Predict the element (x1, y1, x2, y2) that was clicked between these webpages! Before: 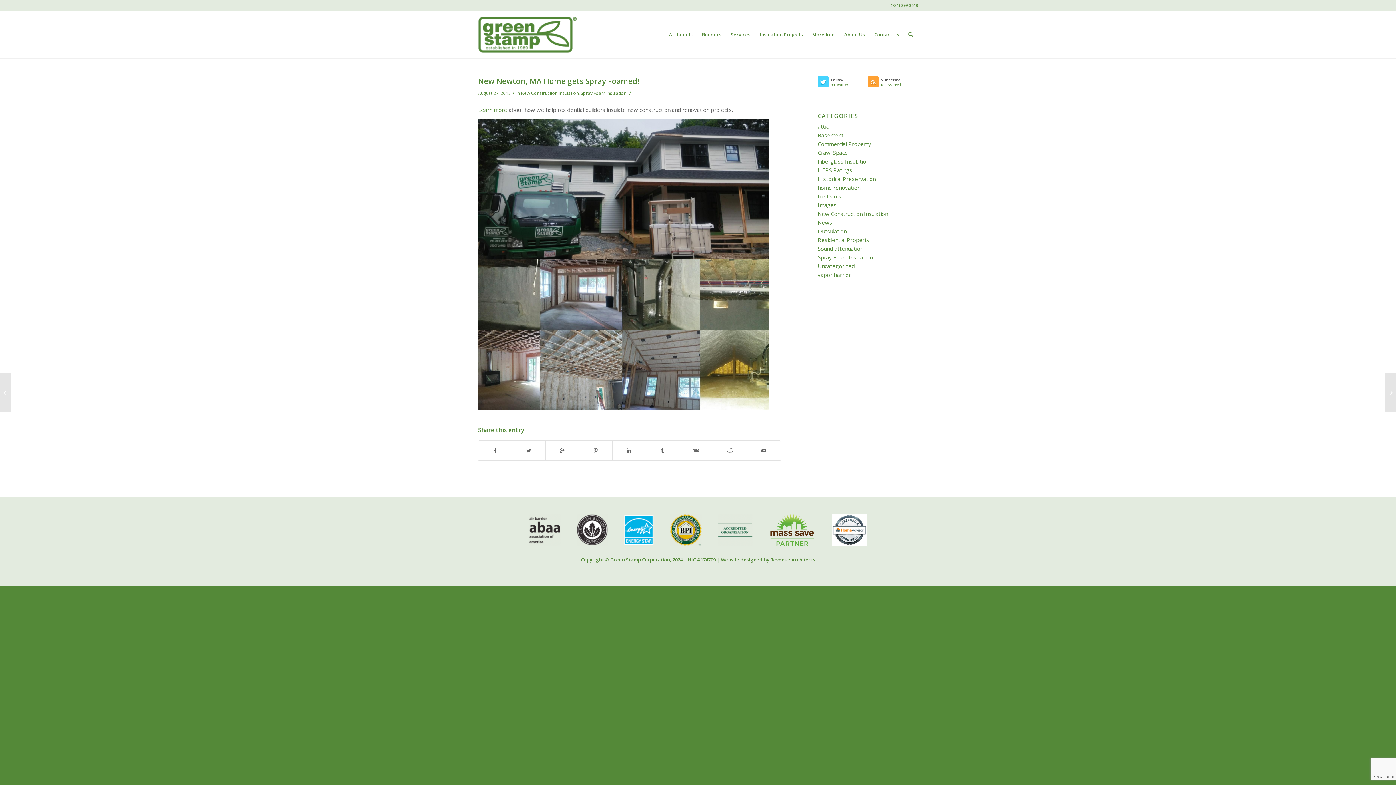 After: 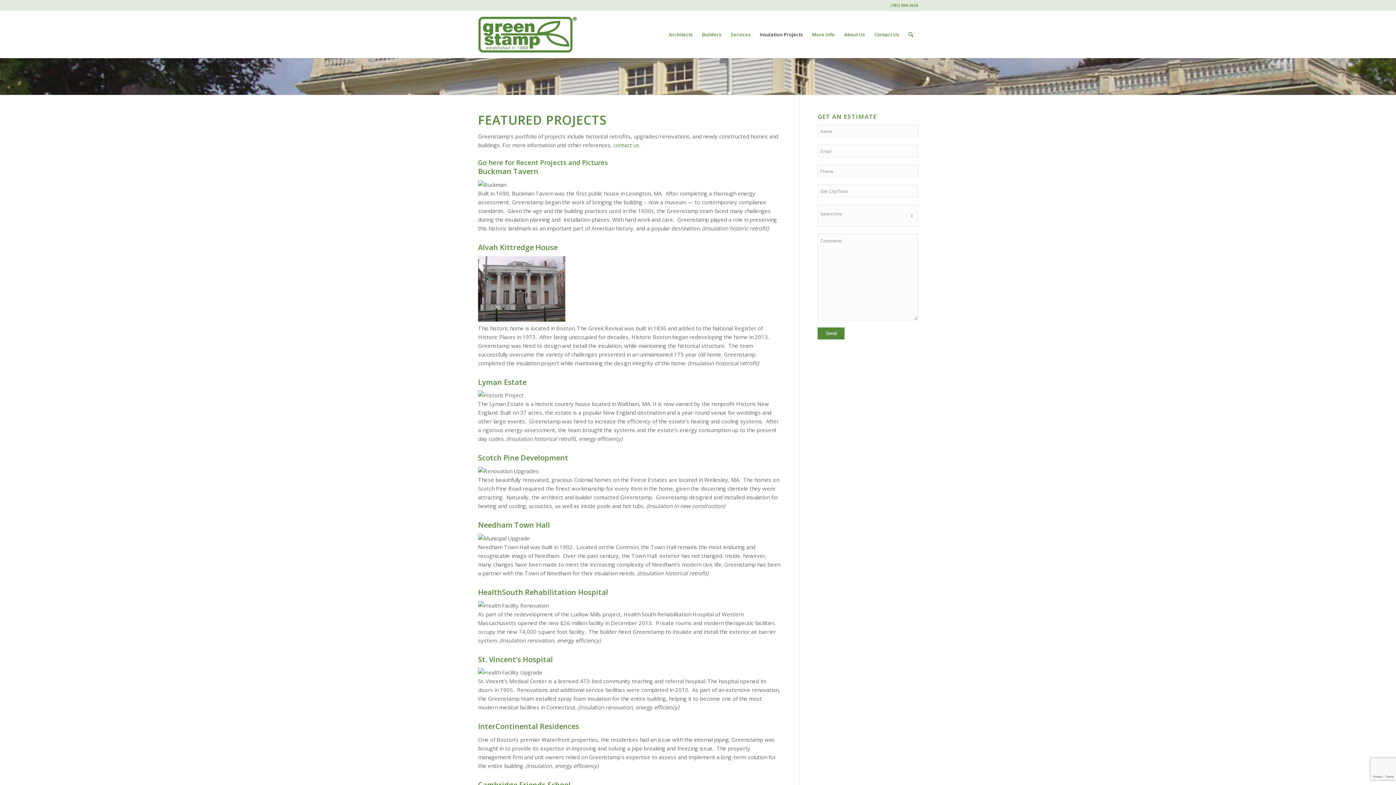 Action: label: Insulation Projects bbox: (755, 10, 807, 58)